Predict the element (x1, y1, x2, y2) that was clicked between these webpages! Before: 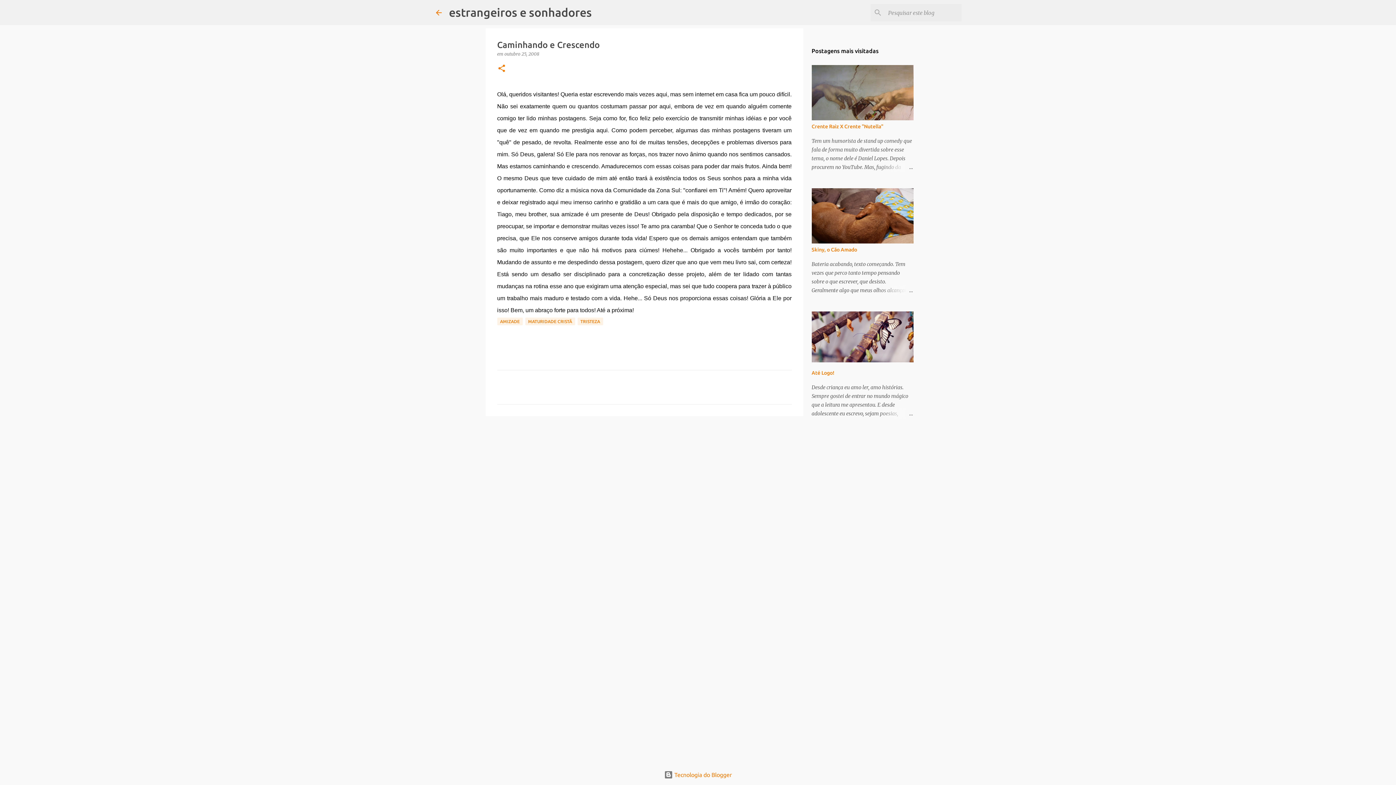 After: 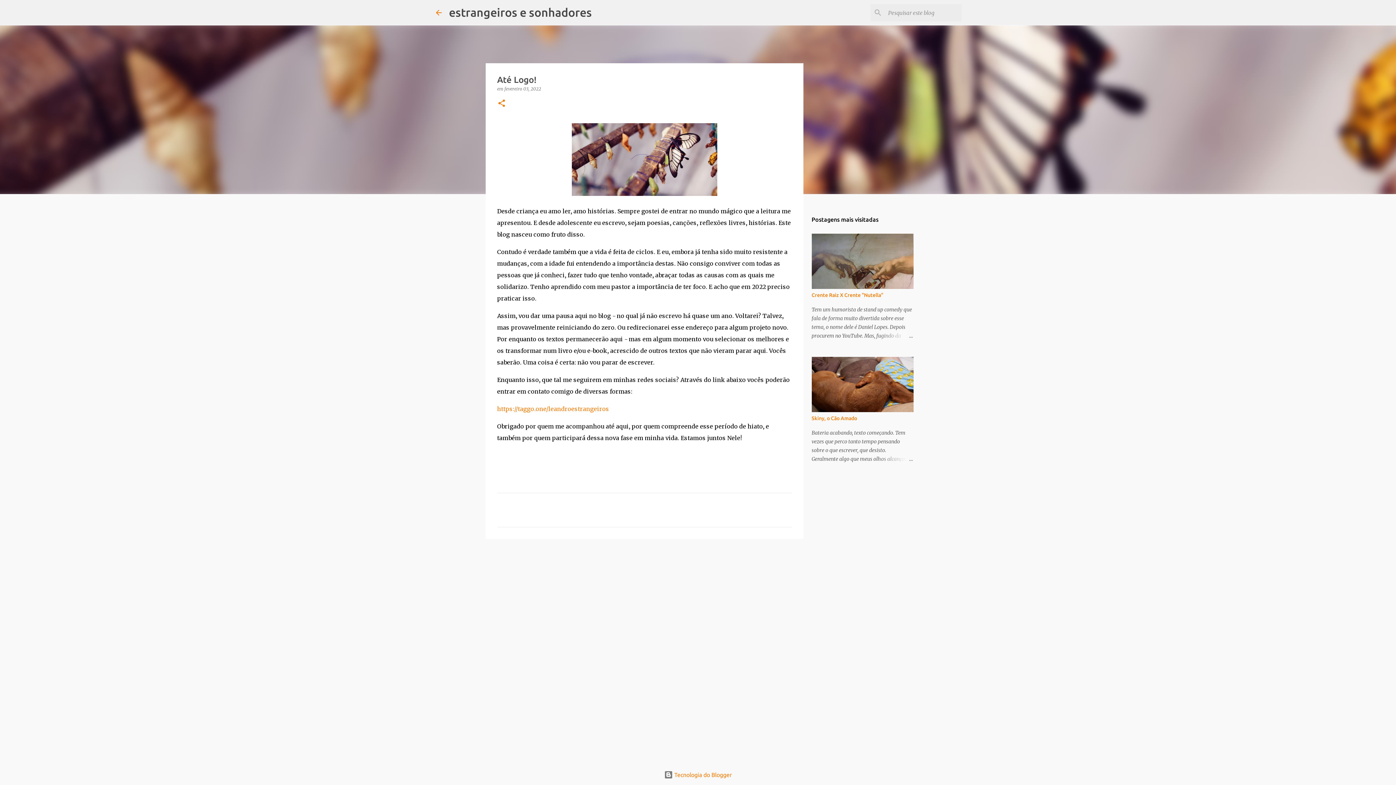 Action: bbox: (811, 357, 913, 363)